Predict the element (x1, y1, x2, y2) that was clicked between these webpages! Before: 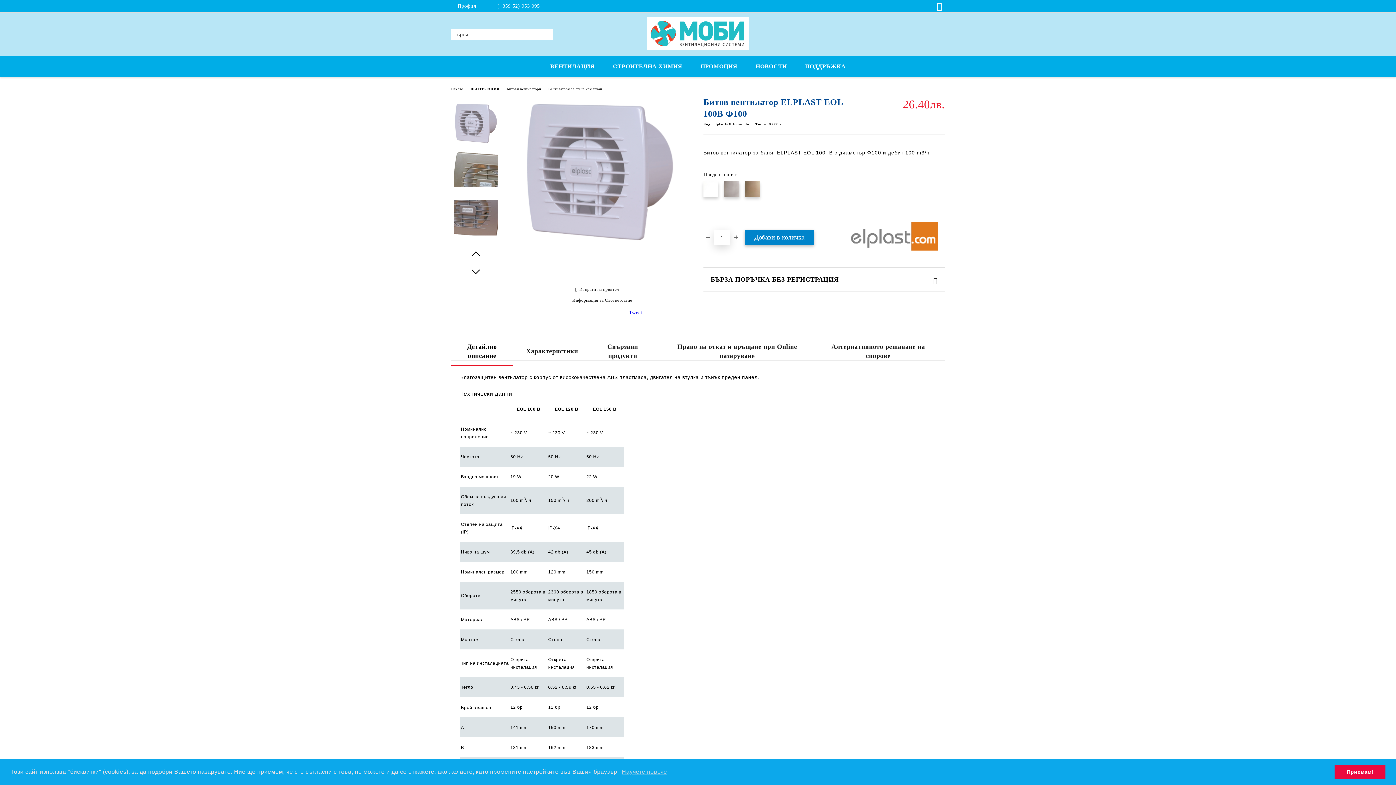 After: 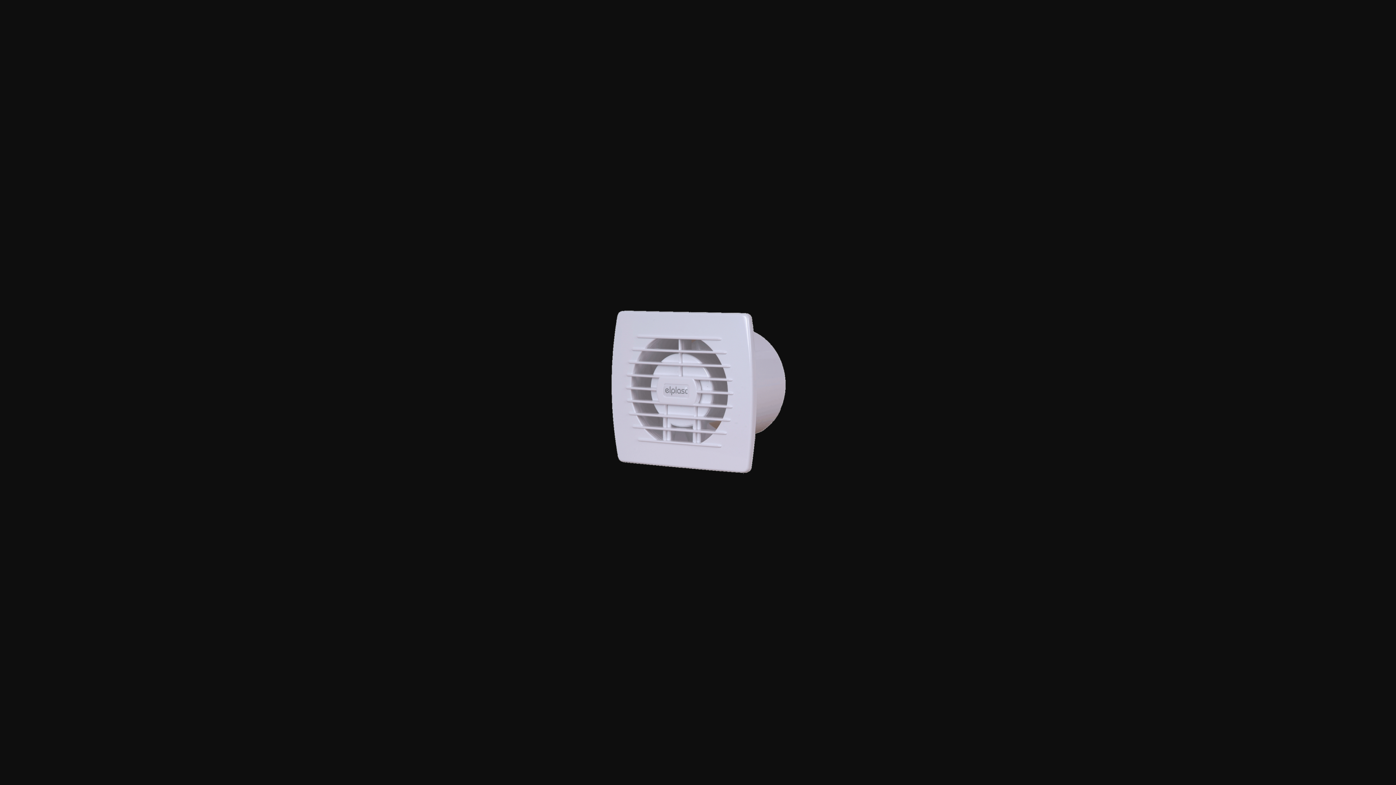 Action: bbox: (523, 244, 675, 250)